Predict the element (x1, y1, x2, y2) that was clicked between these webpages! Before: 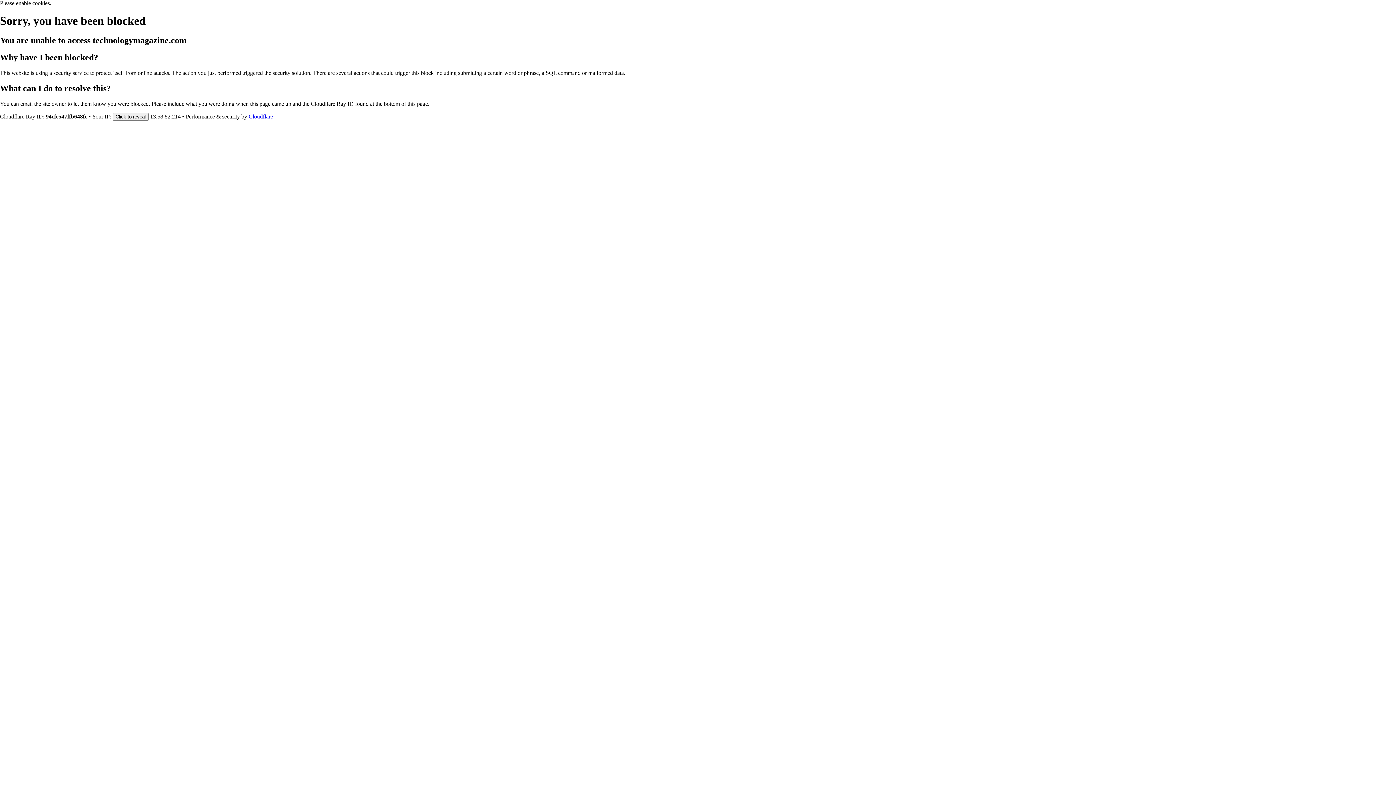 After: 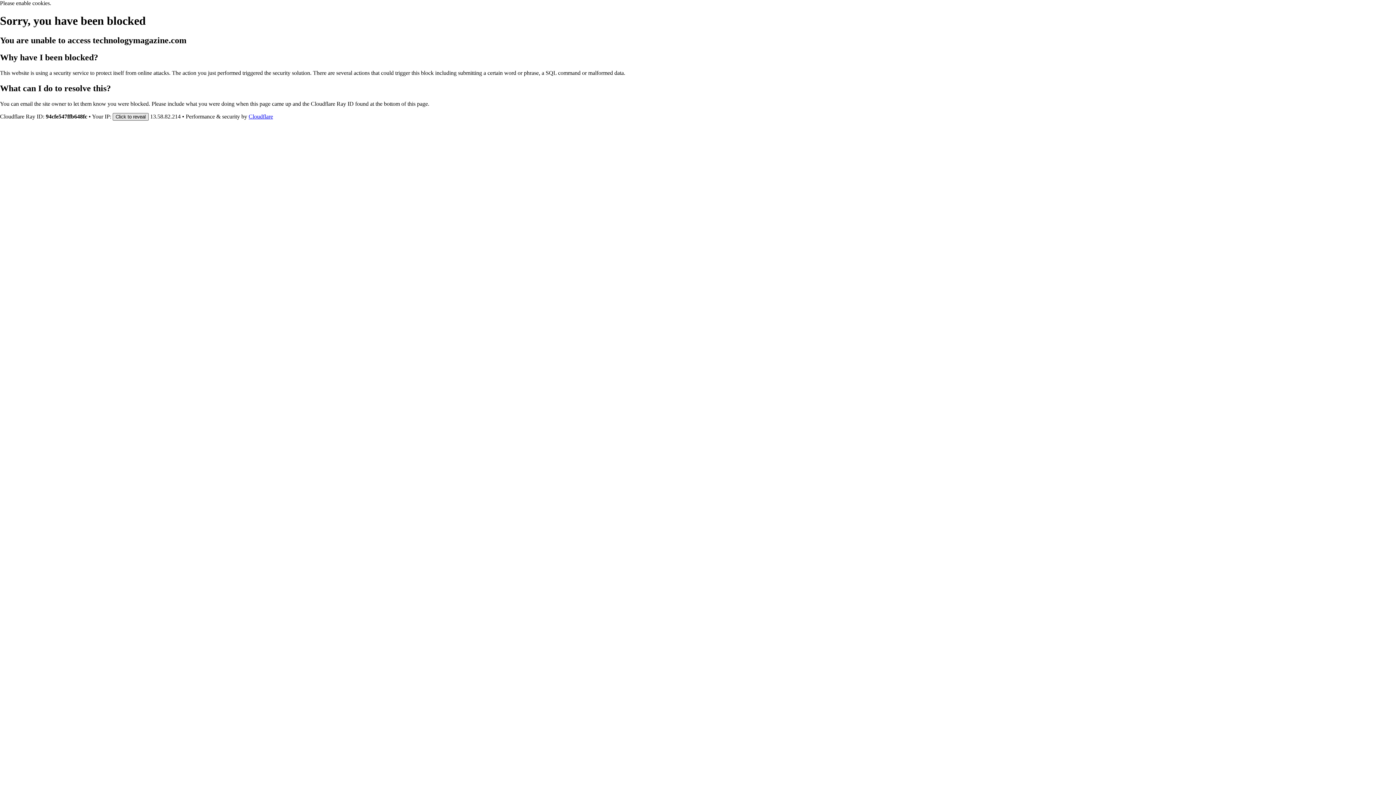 Action: bbox: (112, 112, 148, 120) label: Click to reveal